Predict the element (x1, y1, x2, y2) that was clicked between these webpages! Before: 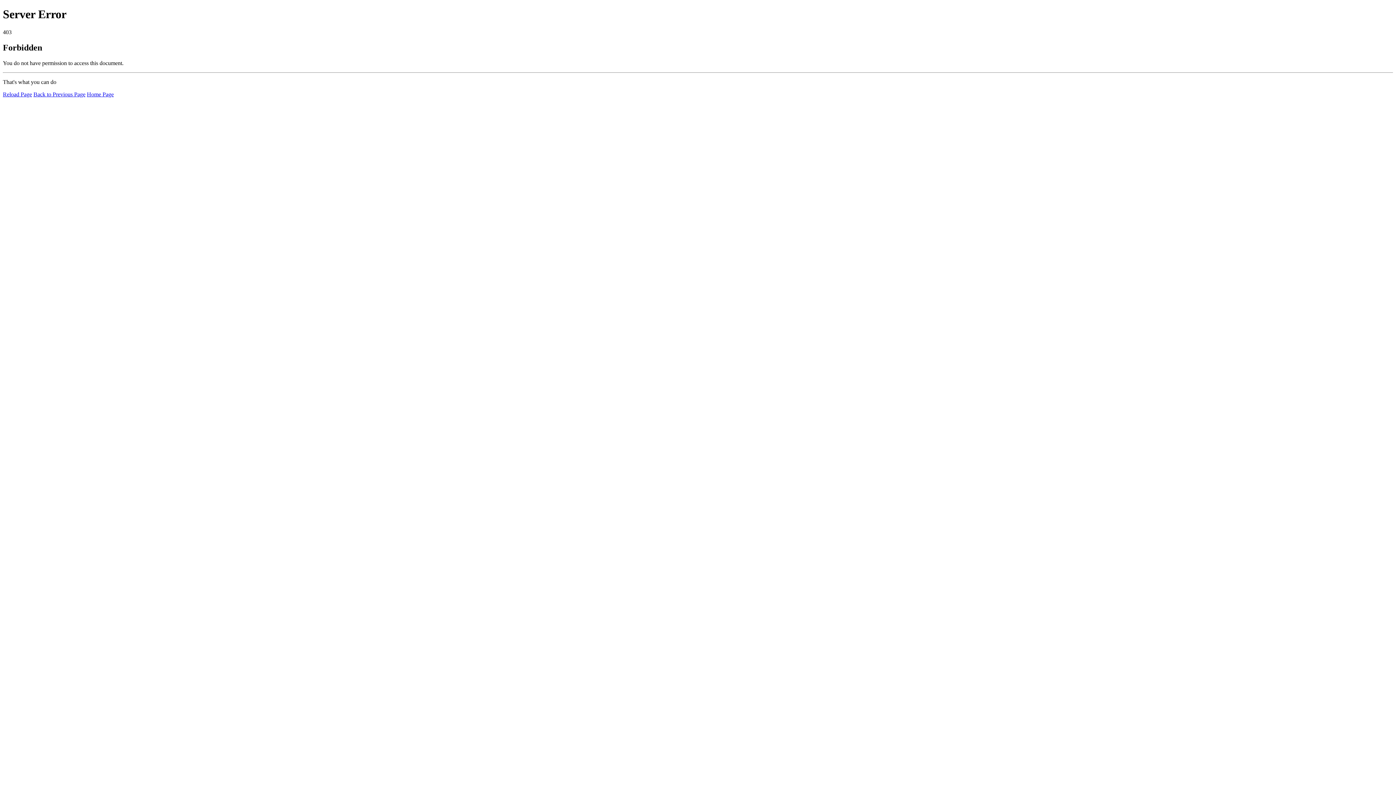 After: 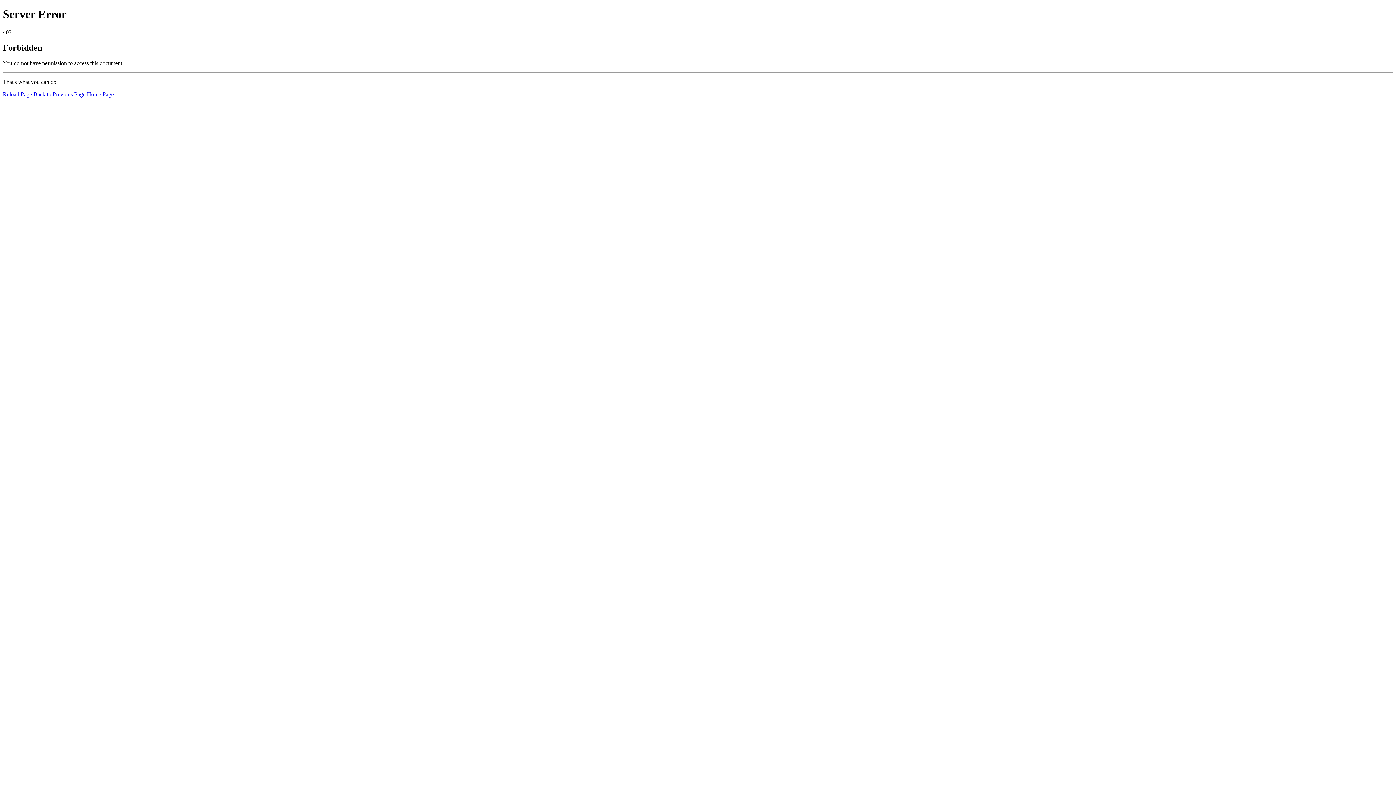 Action: bbox: (86, 91, 113, 97) label: Home Page